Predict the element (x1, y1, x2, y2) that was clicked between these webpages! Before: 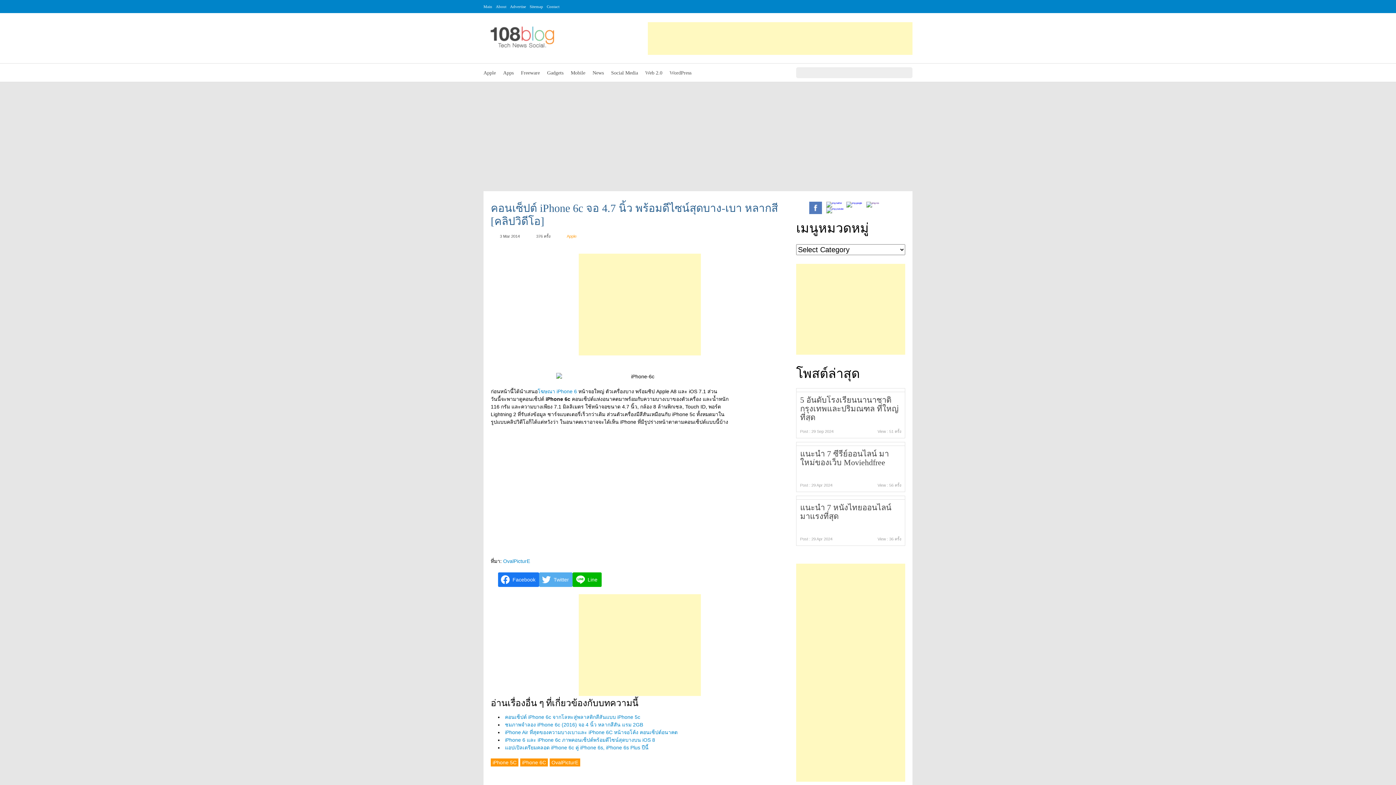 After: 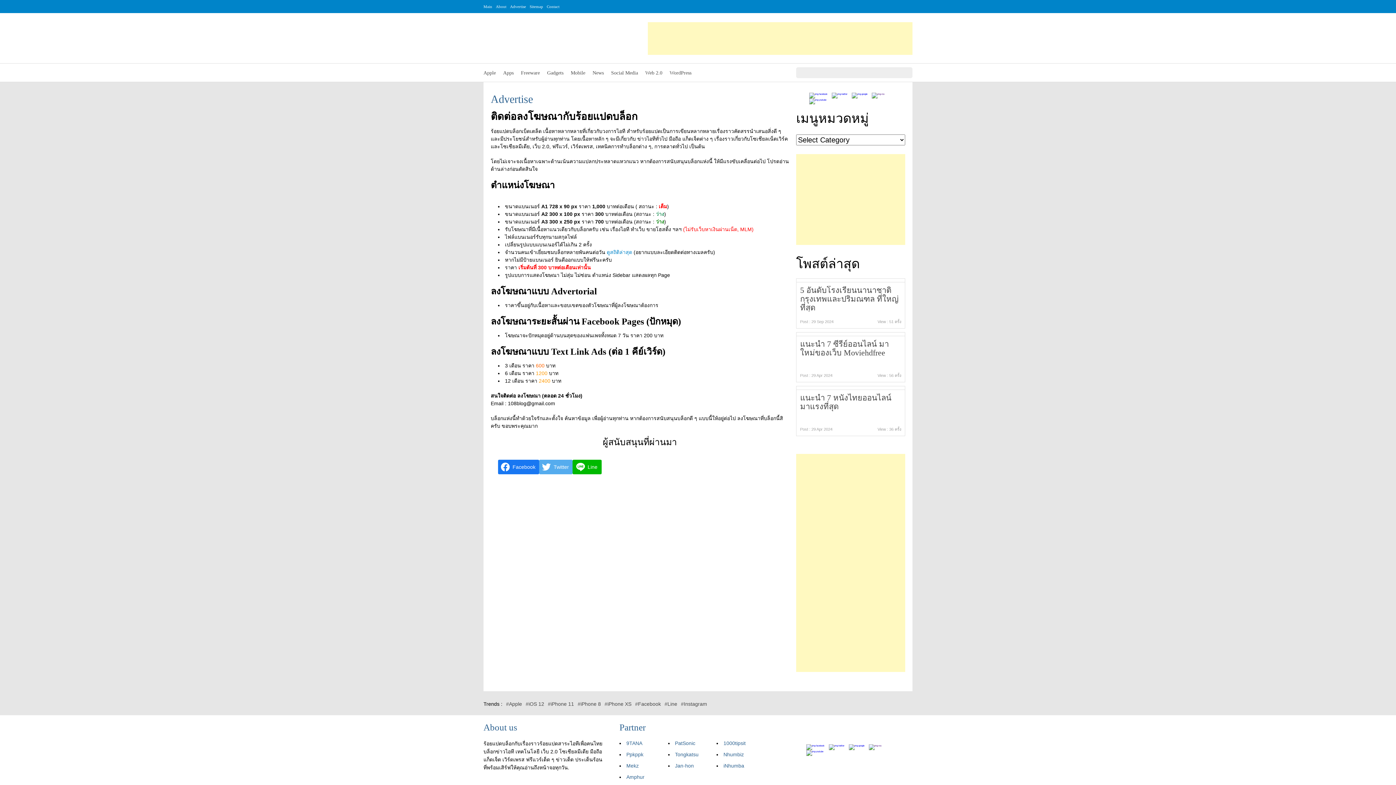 Action: label: Advertise bbox: (510, 4, 526, 8)